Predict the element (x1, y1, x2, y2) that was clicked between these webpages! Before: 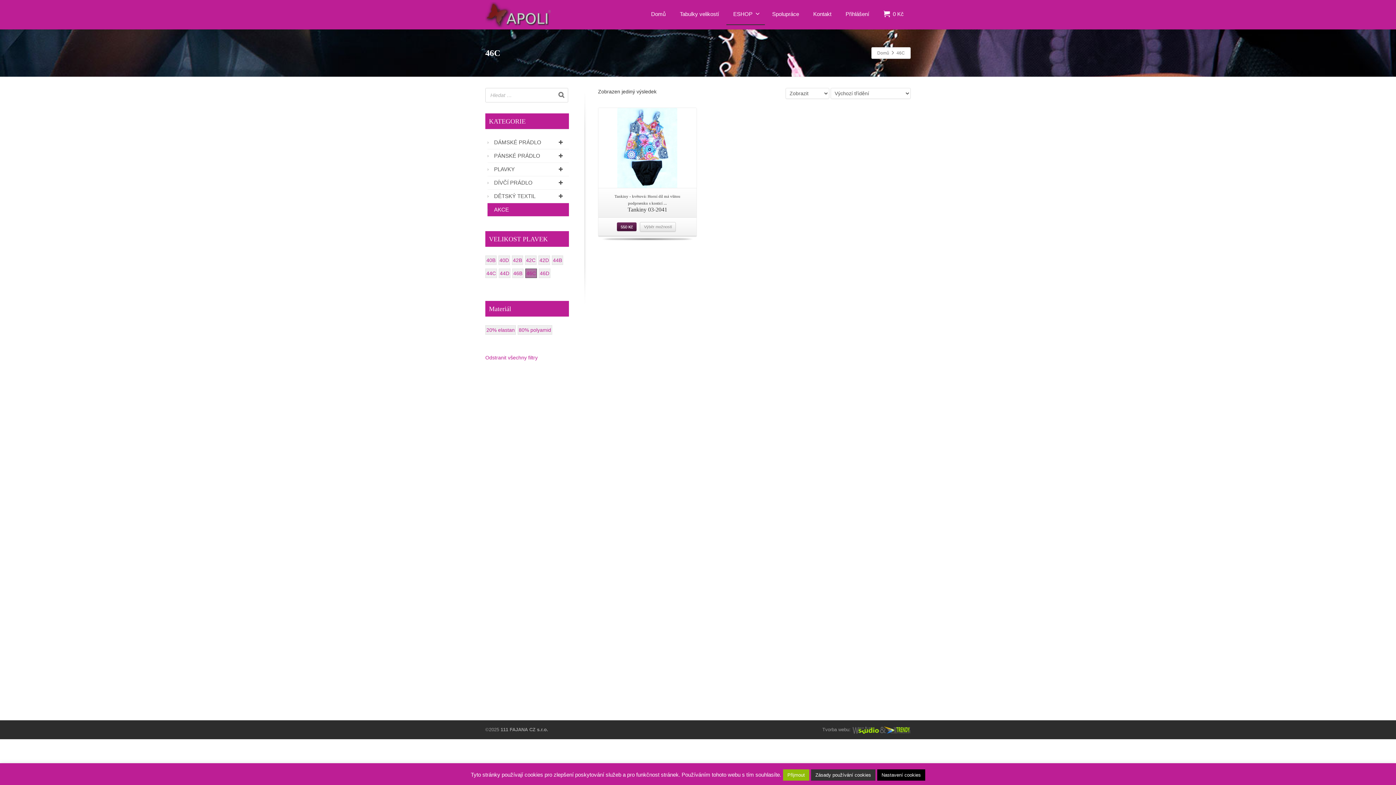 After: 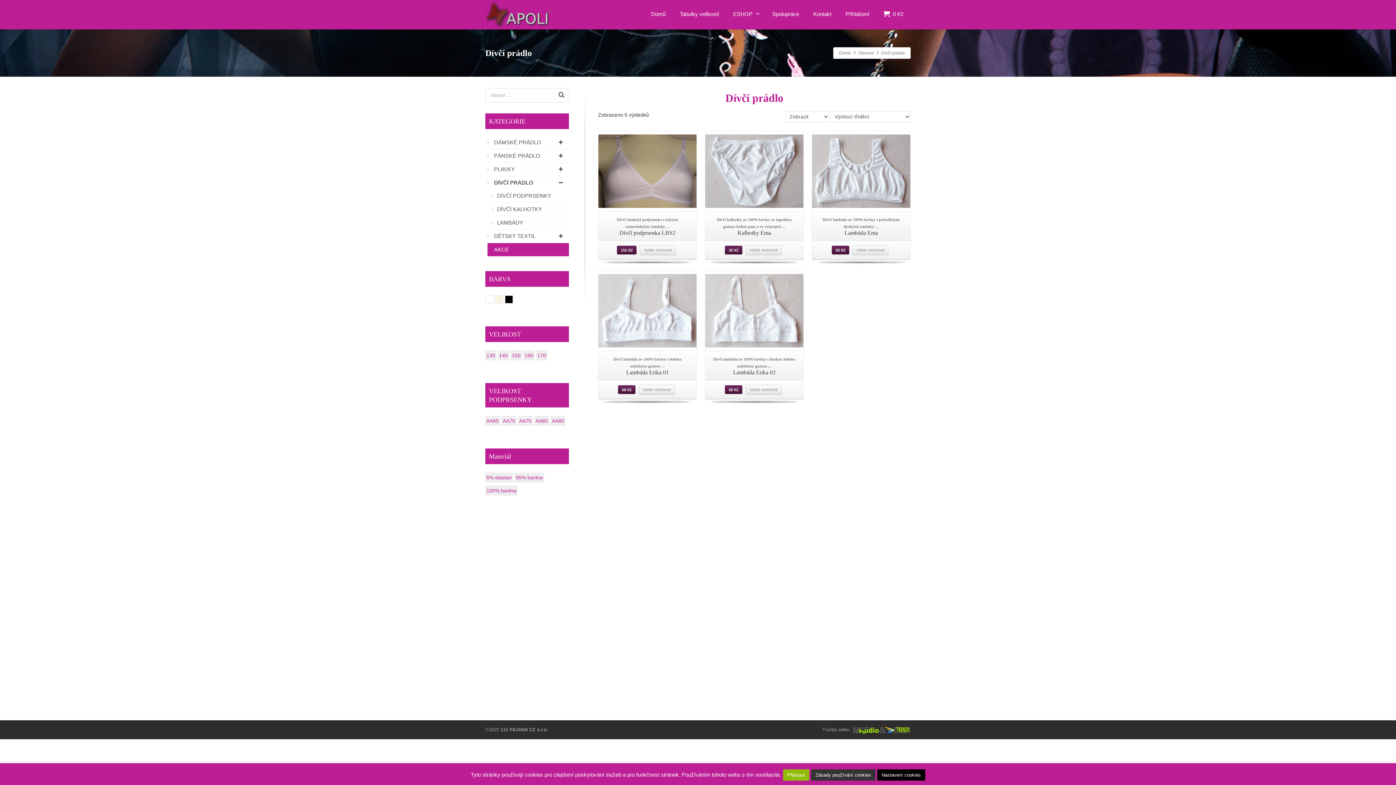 Action: bbox: (492, 176, 569, 189) label: DÍVČÍ PRÁDLO